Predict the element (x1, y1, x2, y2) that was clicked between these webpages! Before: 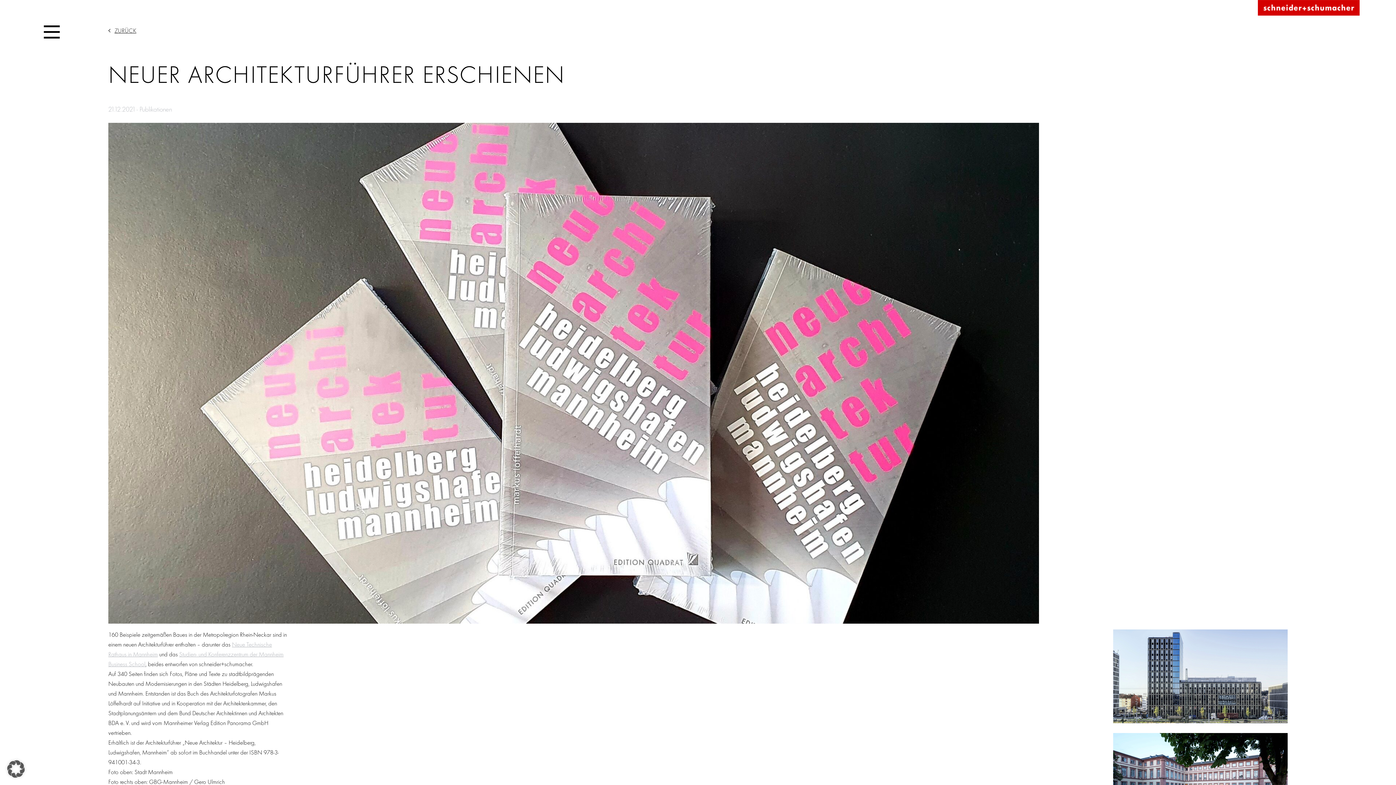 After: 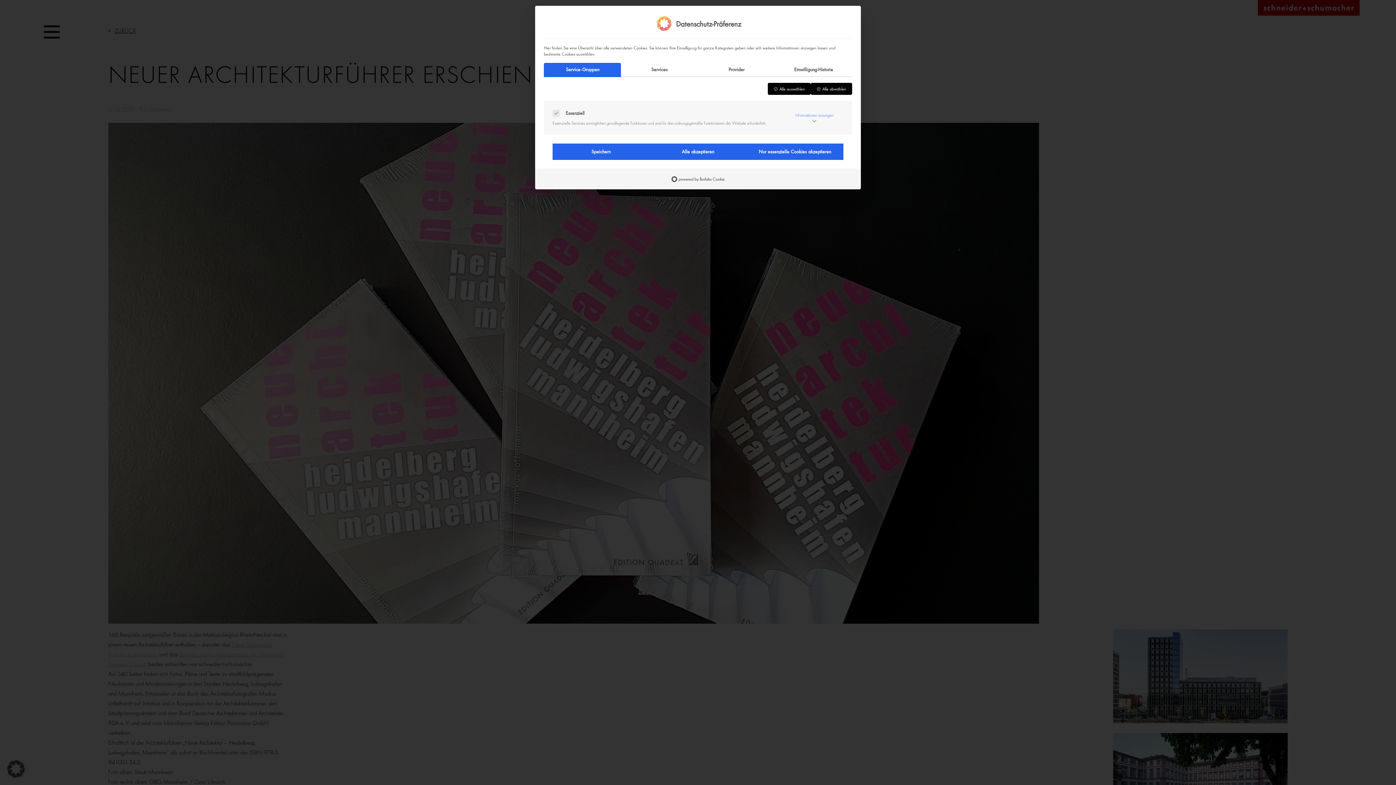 Action: bbox: (0, 753, 32, 785)